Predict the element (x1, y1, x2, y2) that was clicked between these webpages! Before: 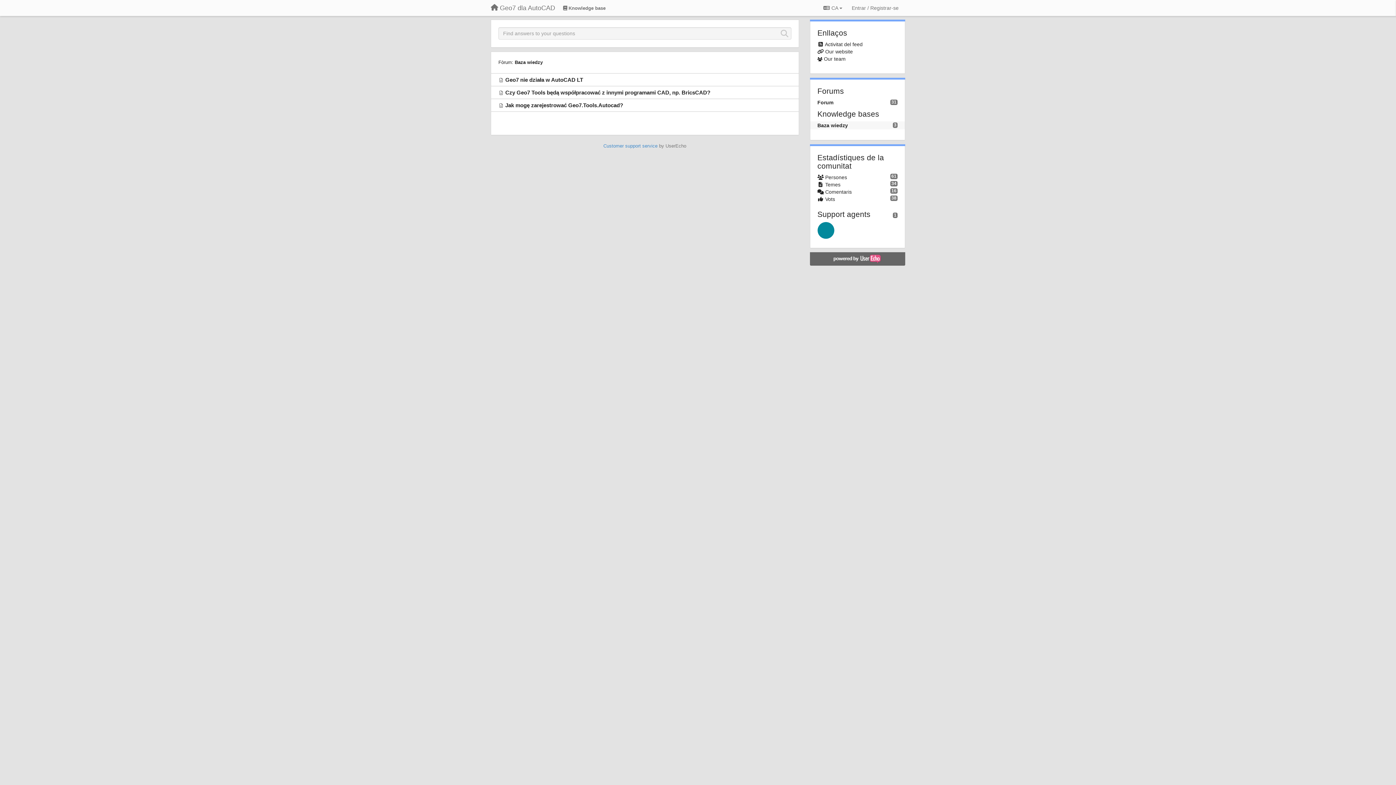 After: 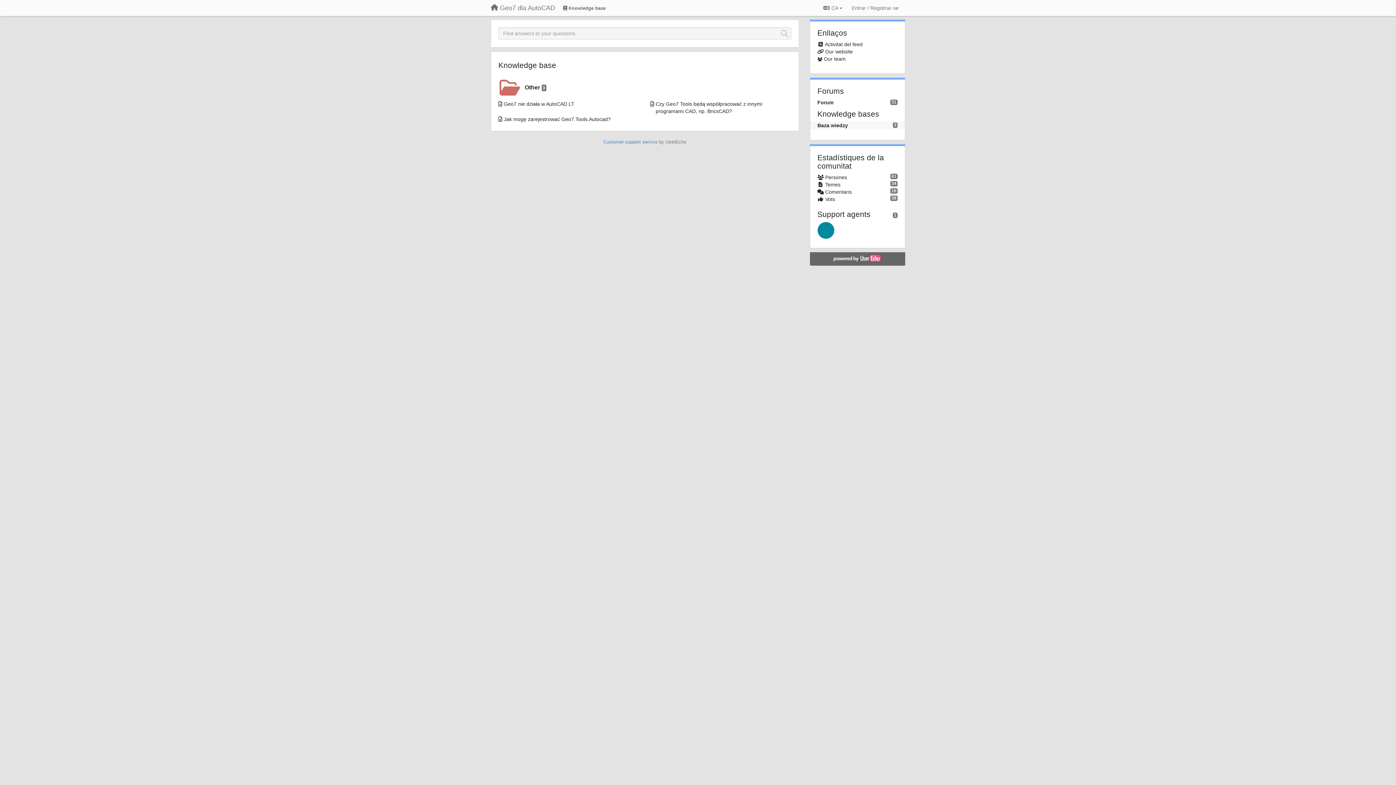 Action: bbox: (514, 59, 542, 65) label: Baza wiedzy